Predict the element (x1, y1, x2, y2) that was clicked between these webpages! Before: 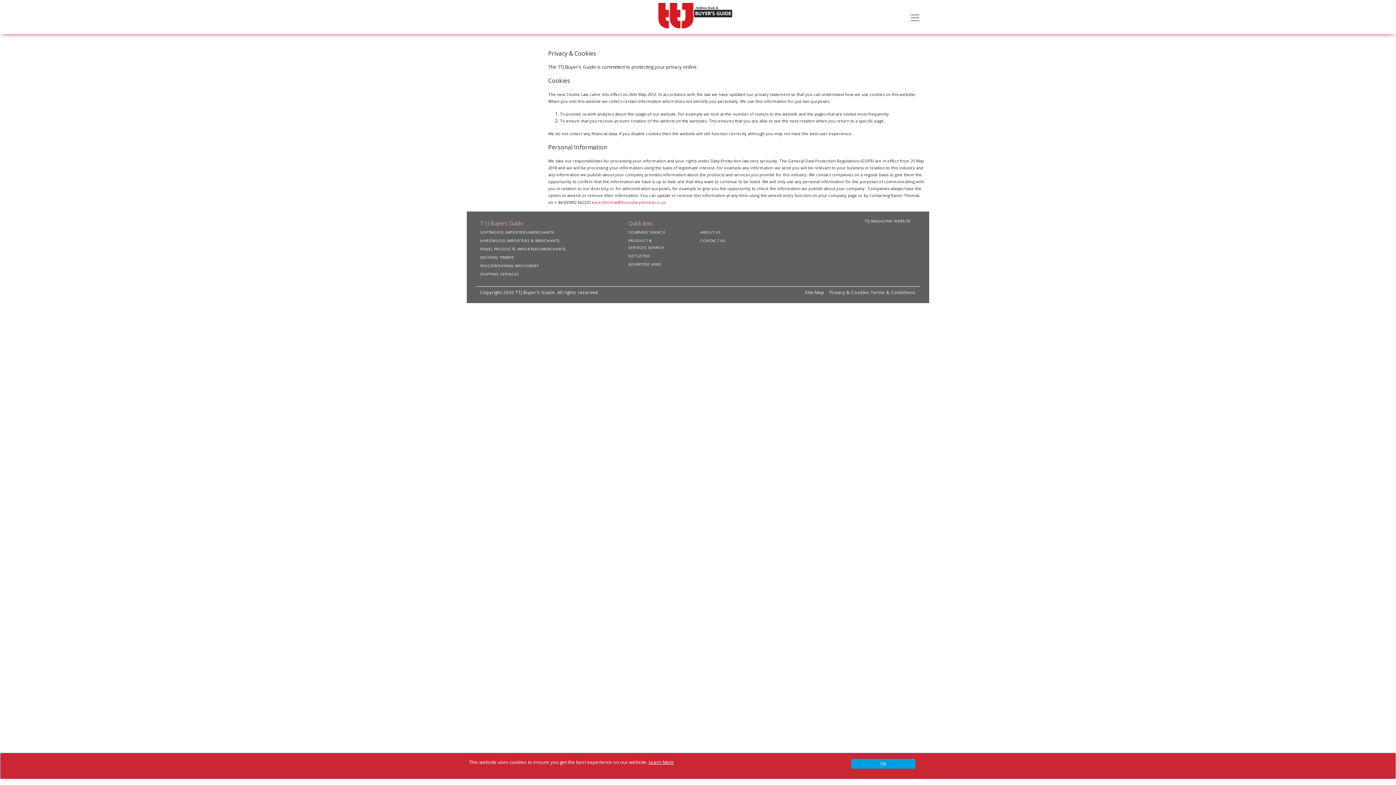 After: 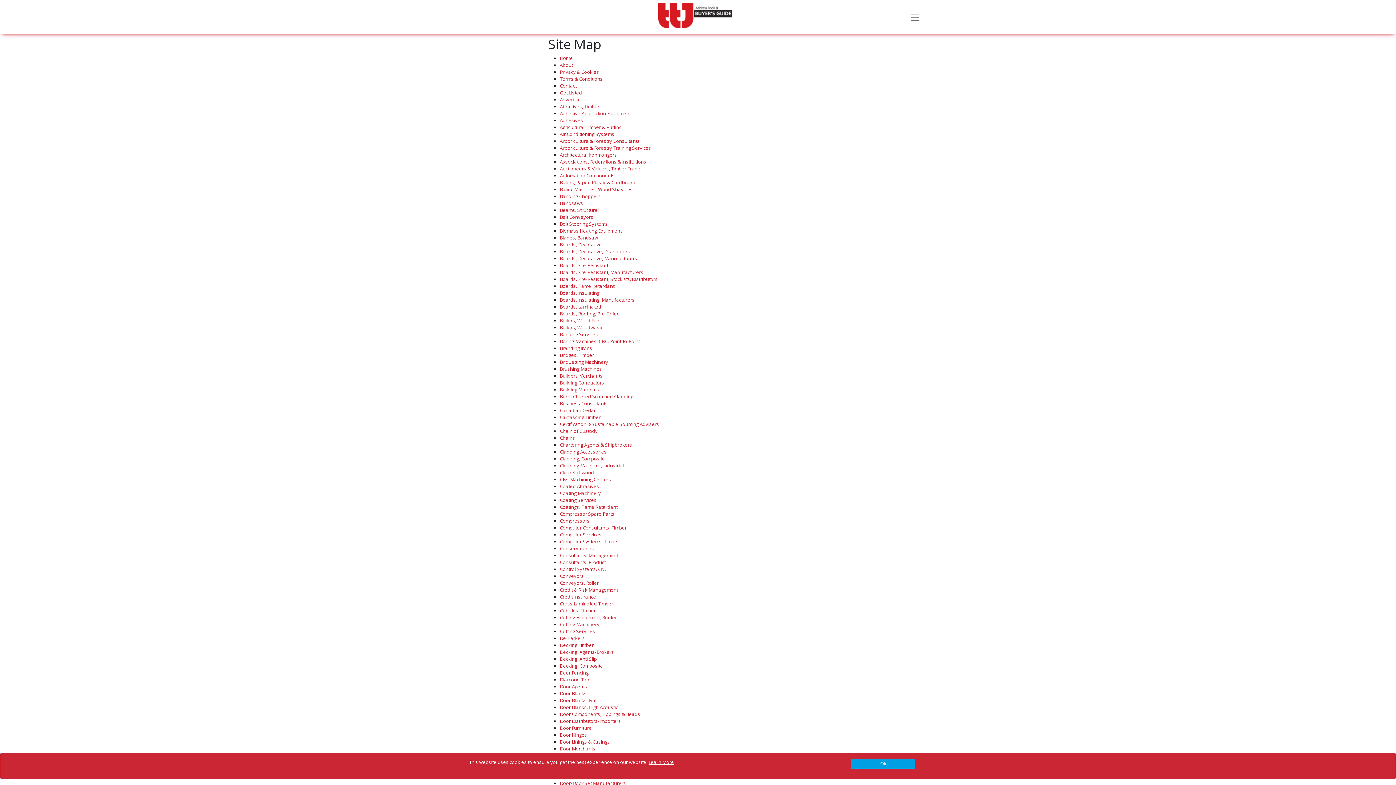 Action: bbox: (805, 289, 829, 300) label: Site Map